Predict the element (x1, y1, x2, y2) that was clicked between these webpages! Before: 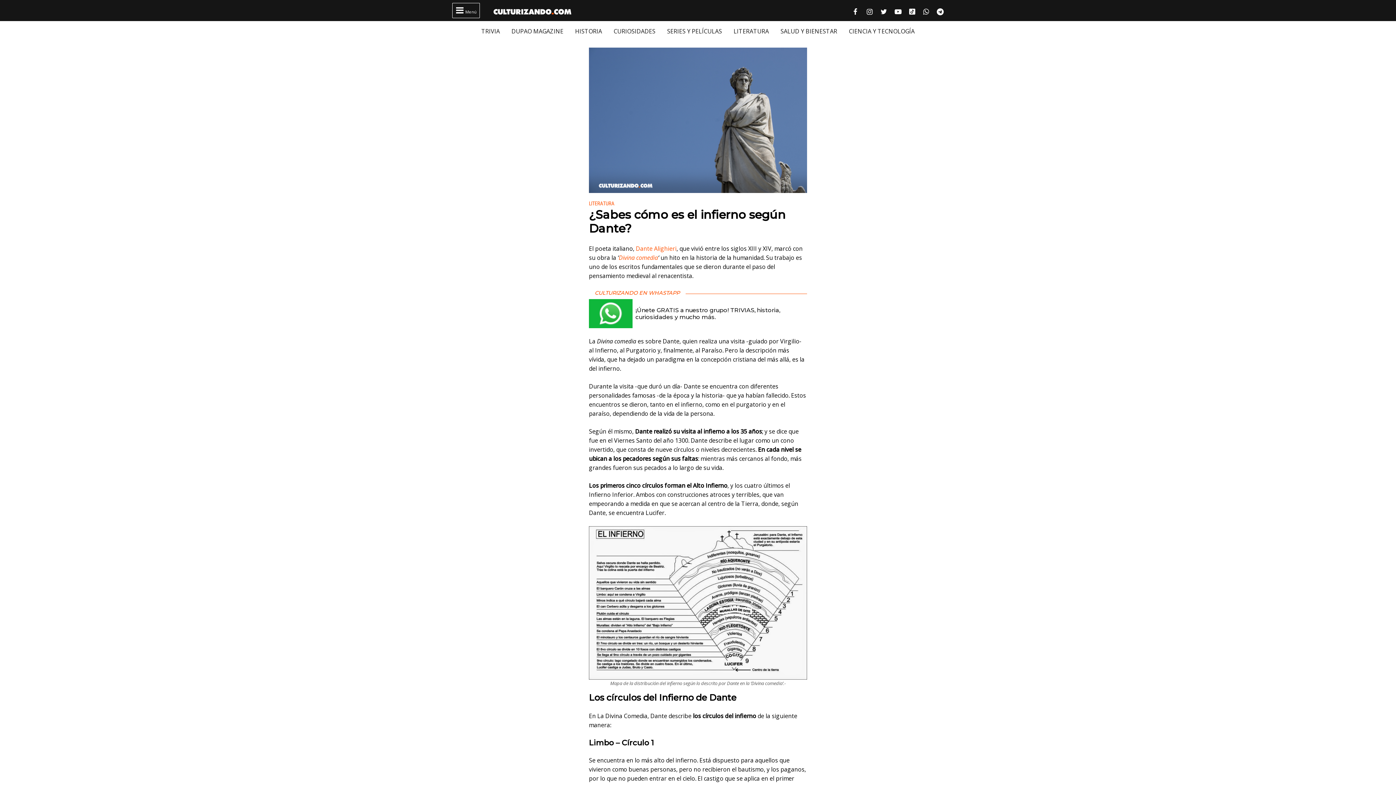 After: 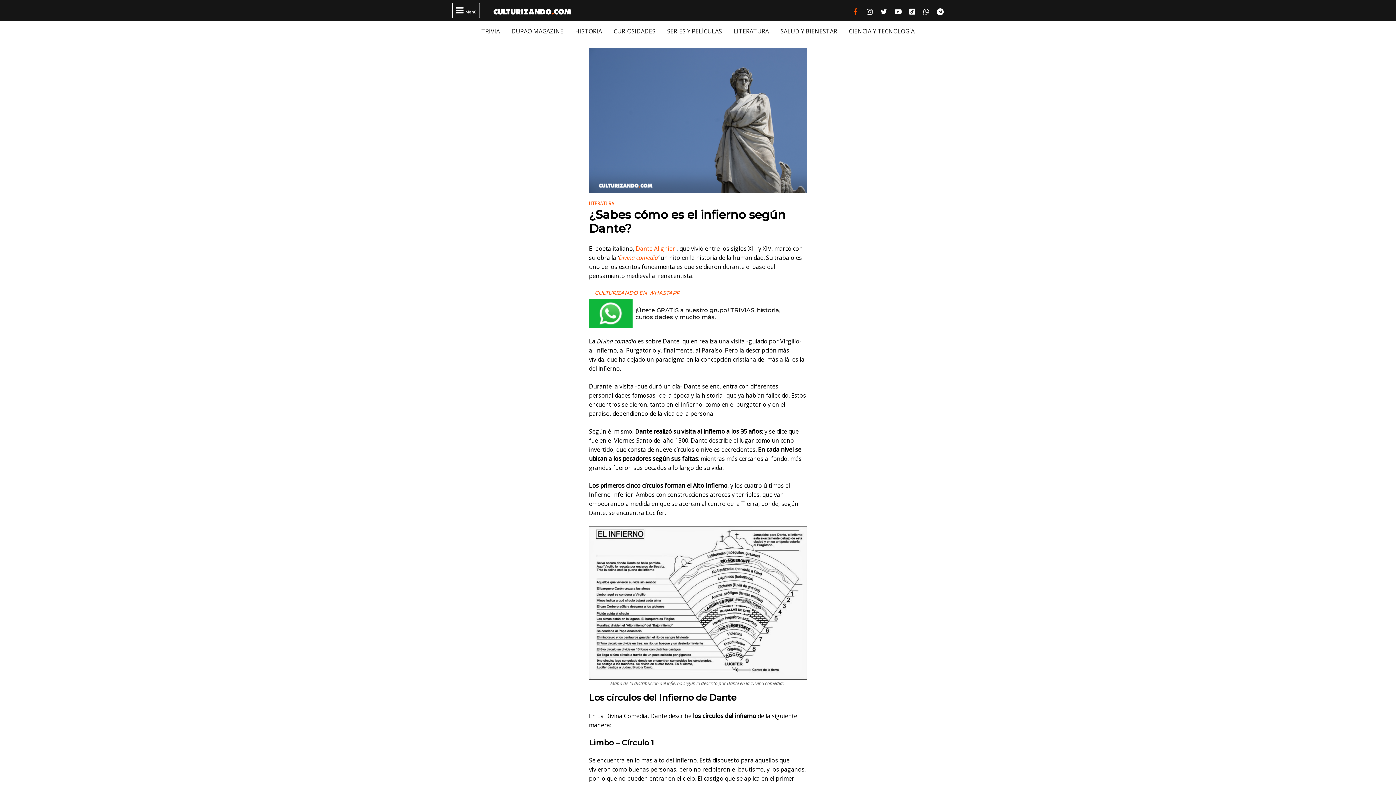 Action: bbox: (849, 3, 861, 18) label: 
Facebook culturizando.com | Alimenta tu Mente